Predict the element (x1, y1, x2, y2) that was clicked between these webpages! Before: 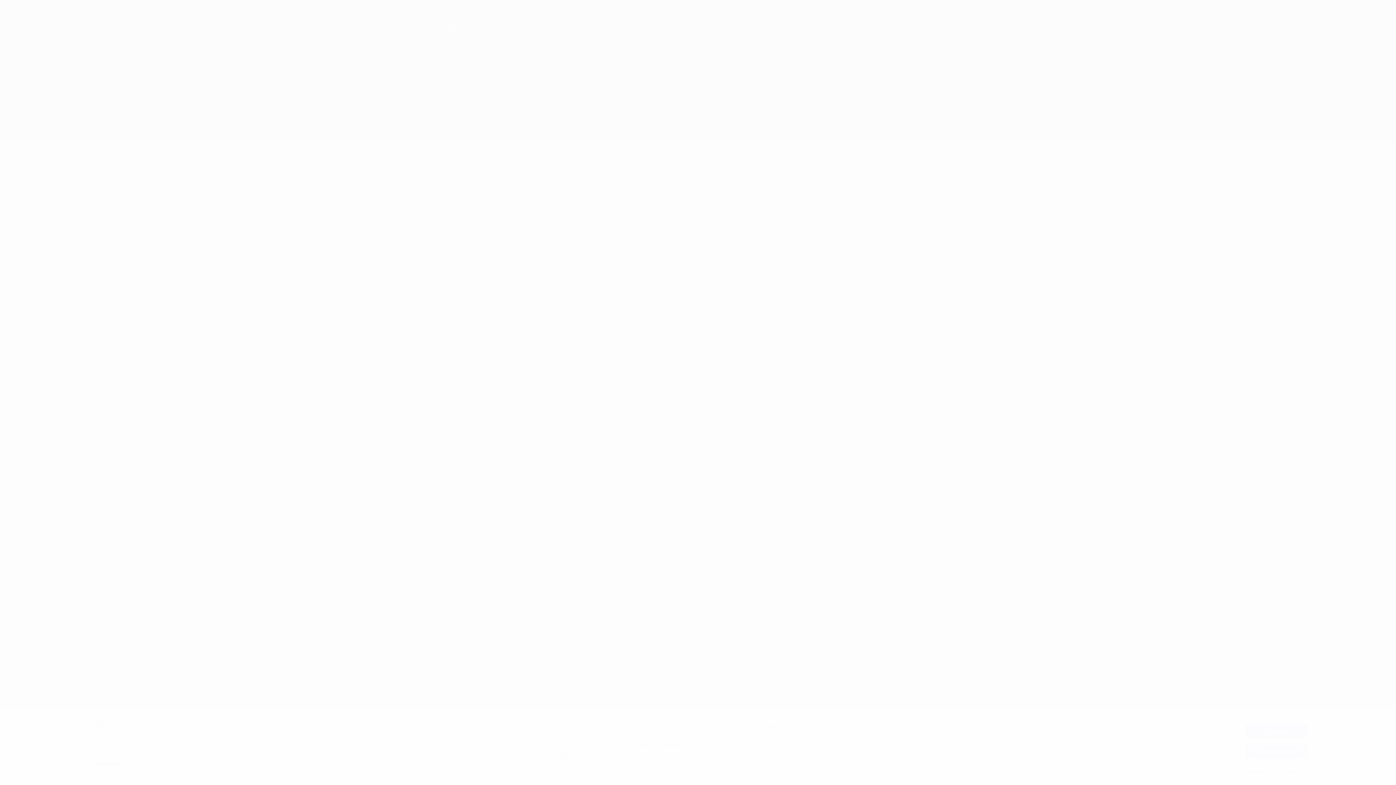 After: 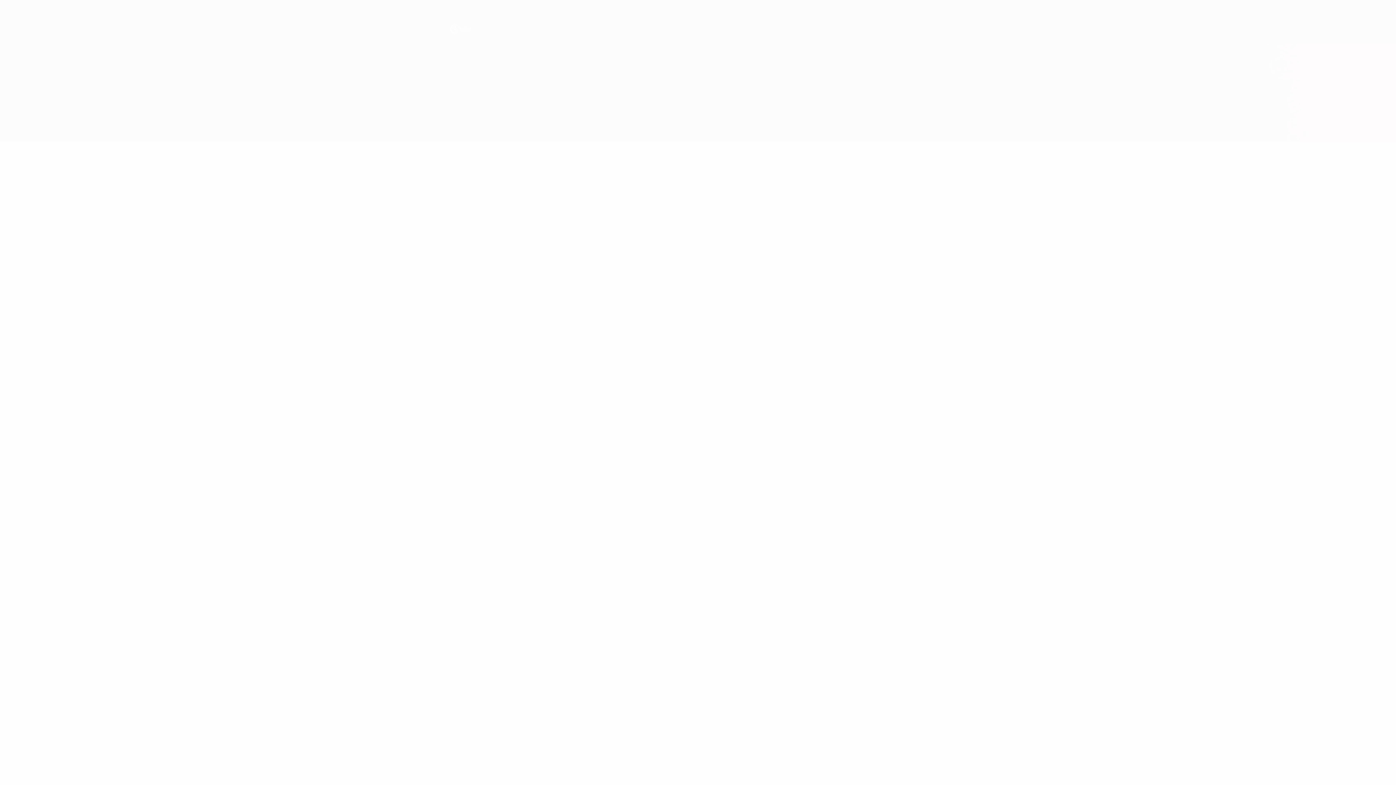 Action: label: Acepto bbox: (1245, 724, 1307, 738)